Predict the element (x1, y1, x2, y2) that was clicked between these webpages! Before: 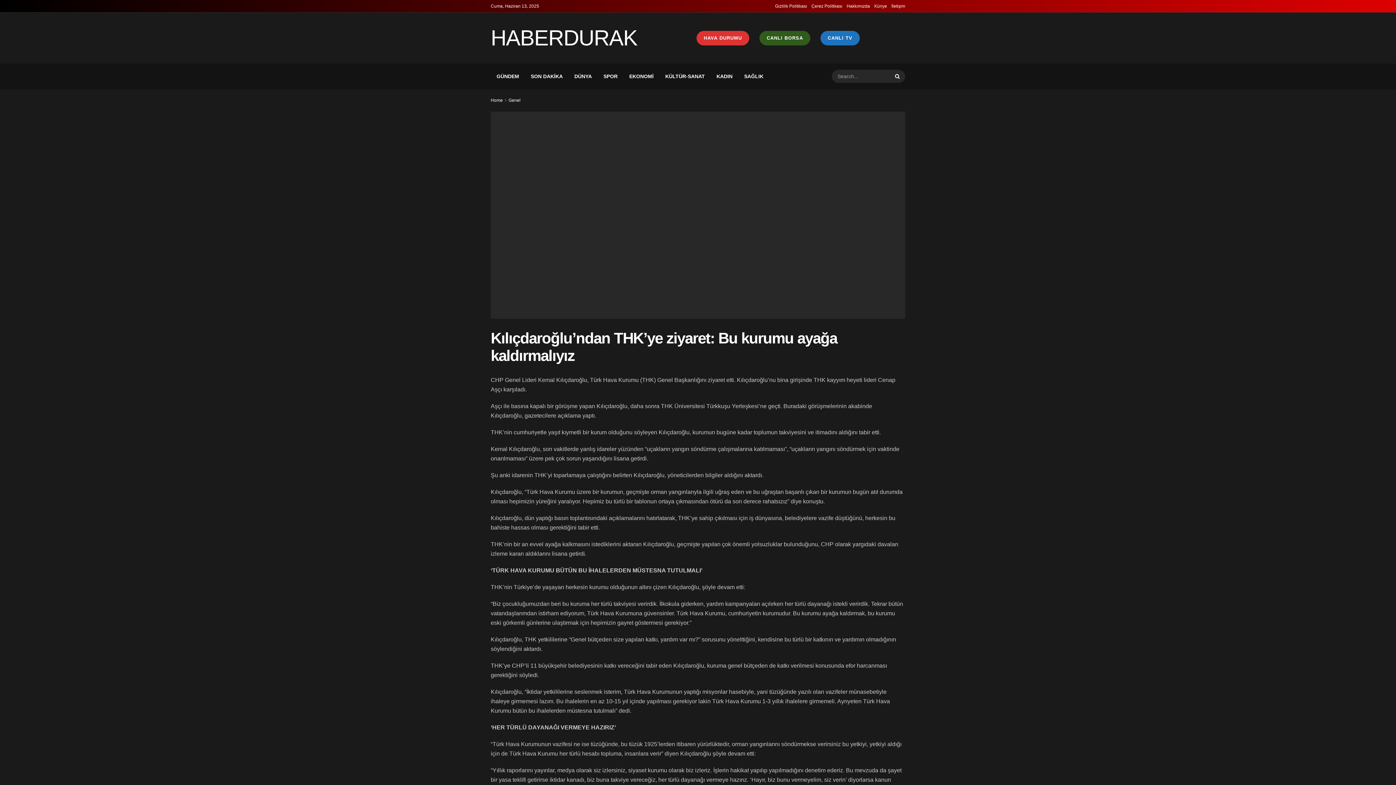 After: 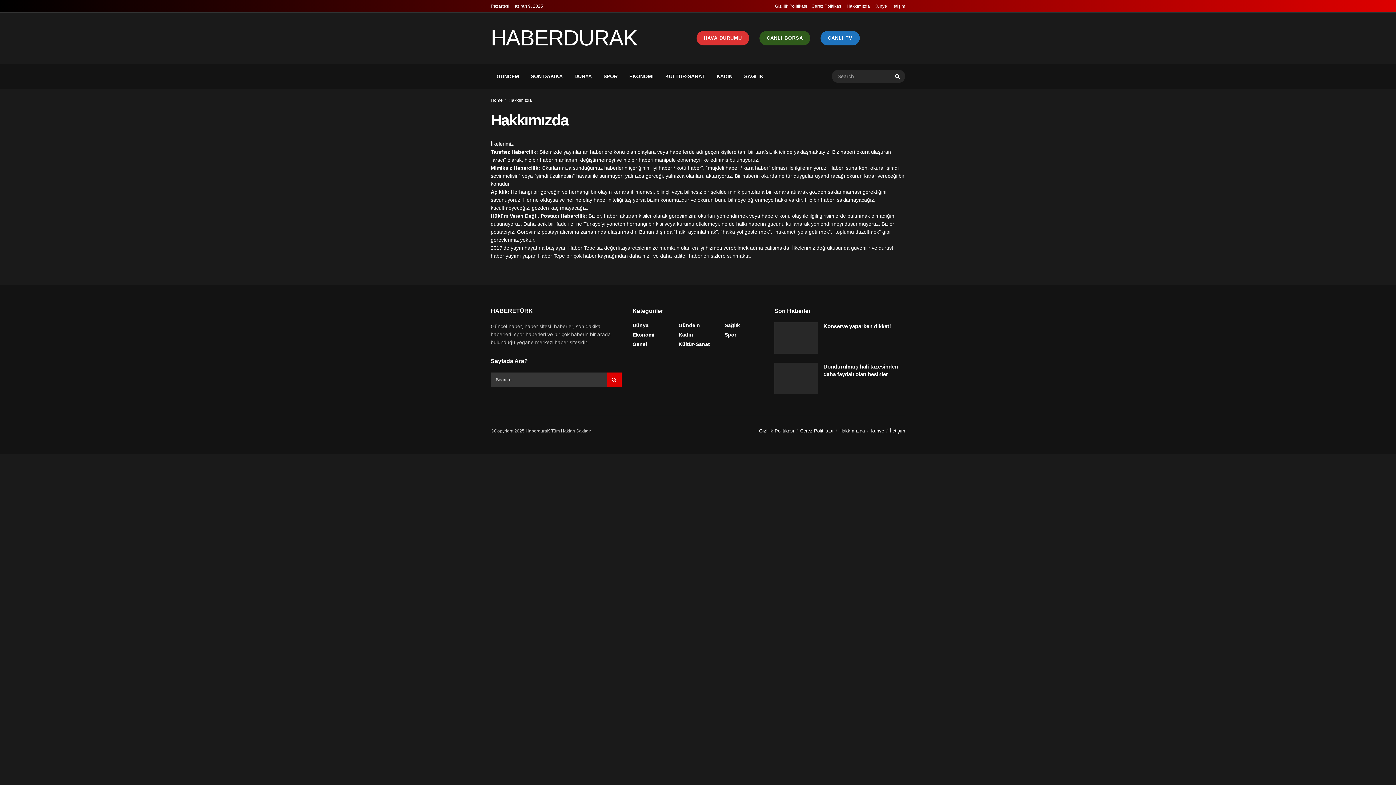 Action: label: Hakkımızda bbox: (846, 0, 870, 12)